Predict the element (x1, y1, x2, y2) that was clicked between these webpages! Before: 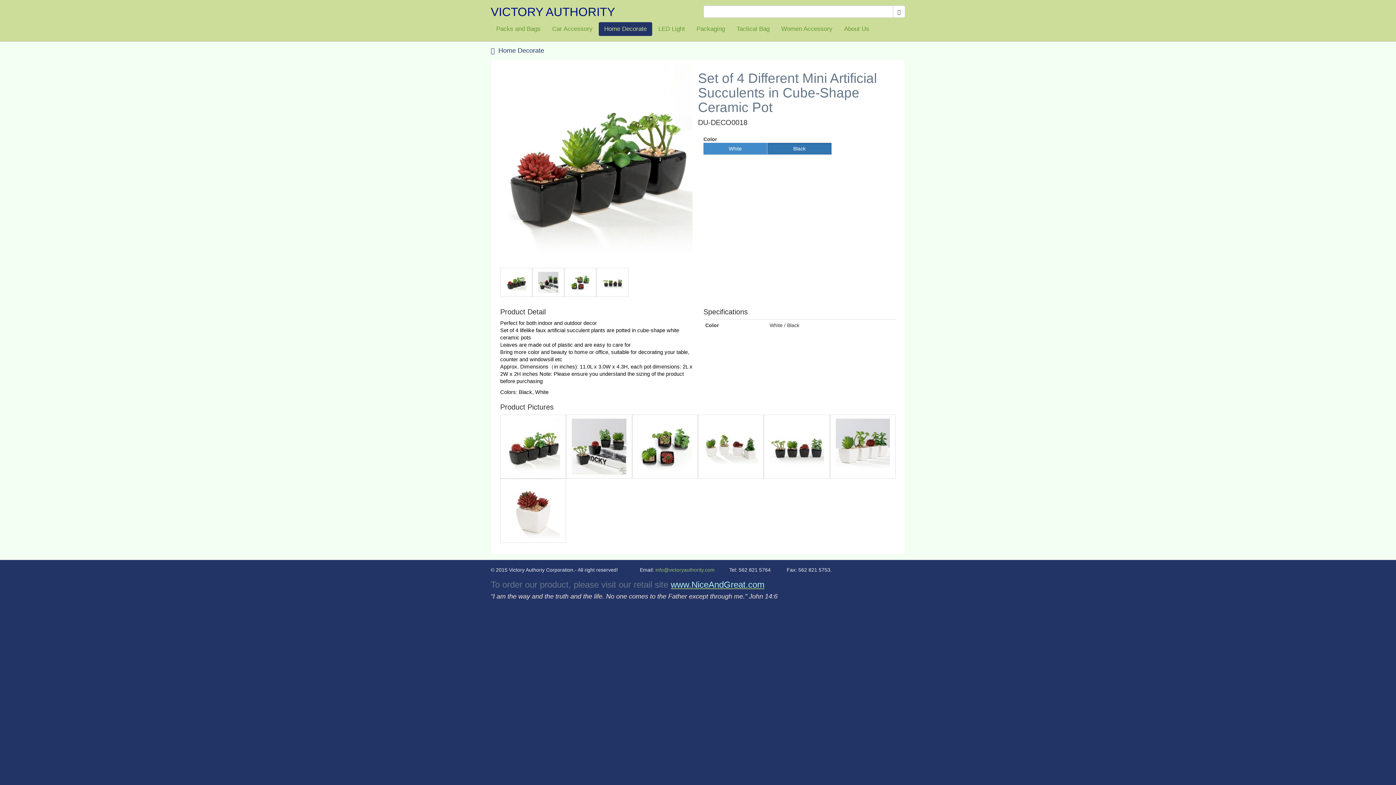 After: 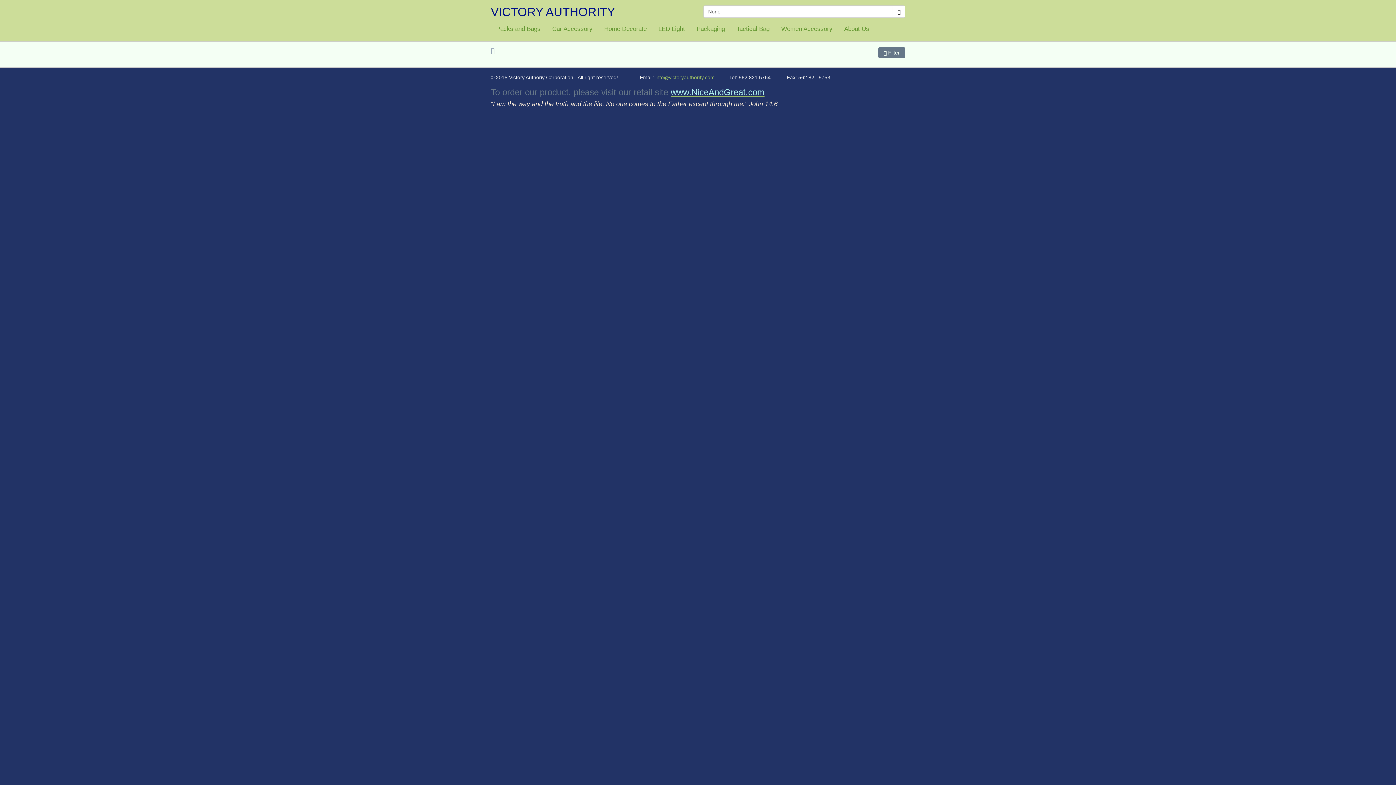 Action: bbox: (893, 5, 905, 17)